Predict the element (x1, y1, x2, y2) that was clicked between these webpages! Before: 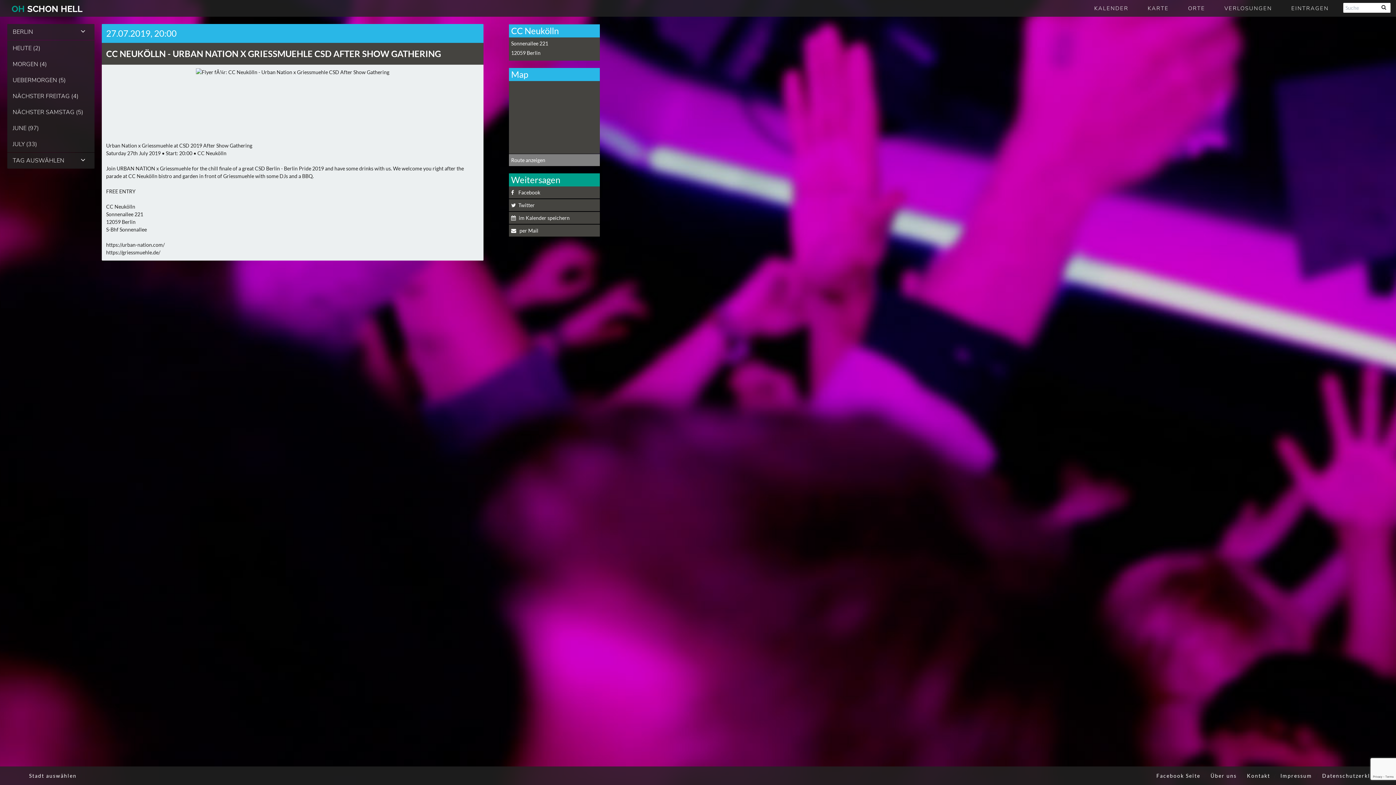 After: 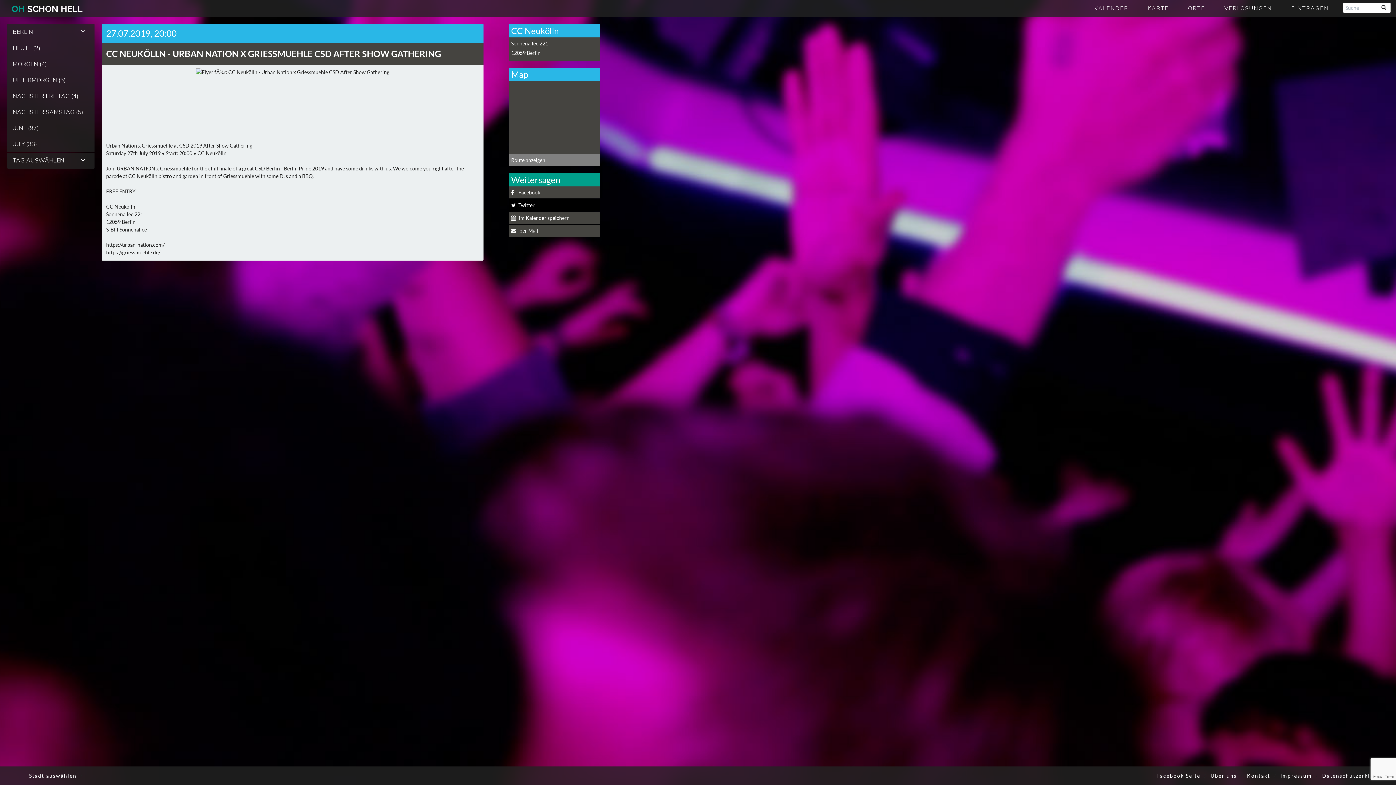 Action: bbox: (509, 199, 600, 211) label: Twitter